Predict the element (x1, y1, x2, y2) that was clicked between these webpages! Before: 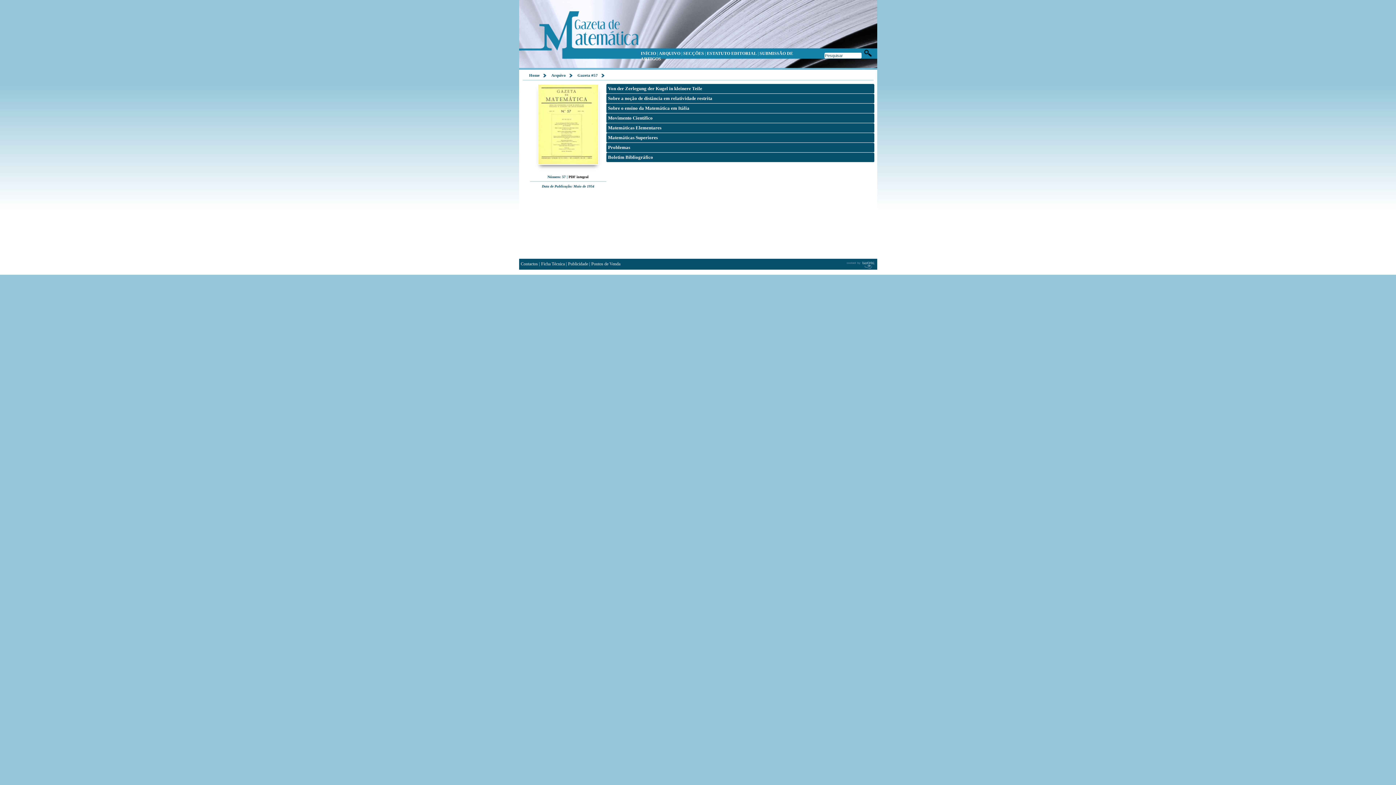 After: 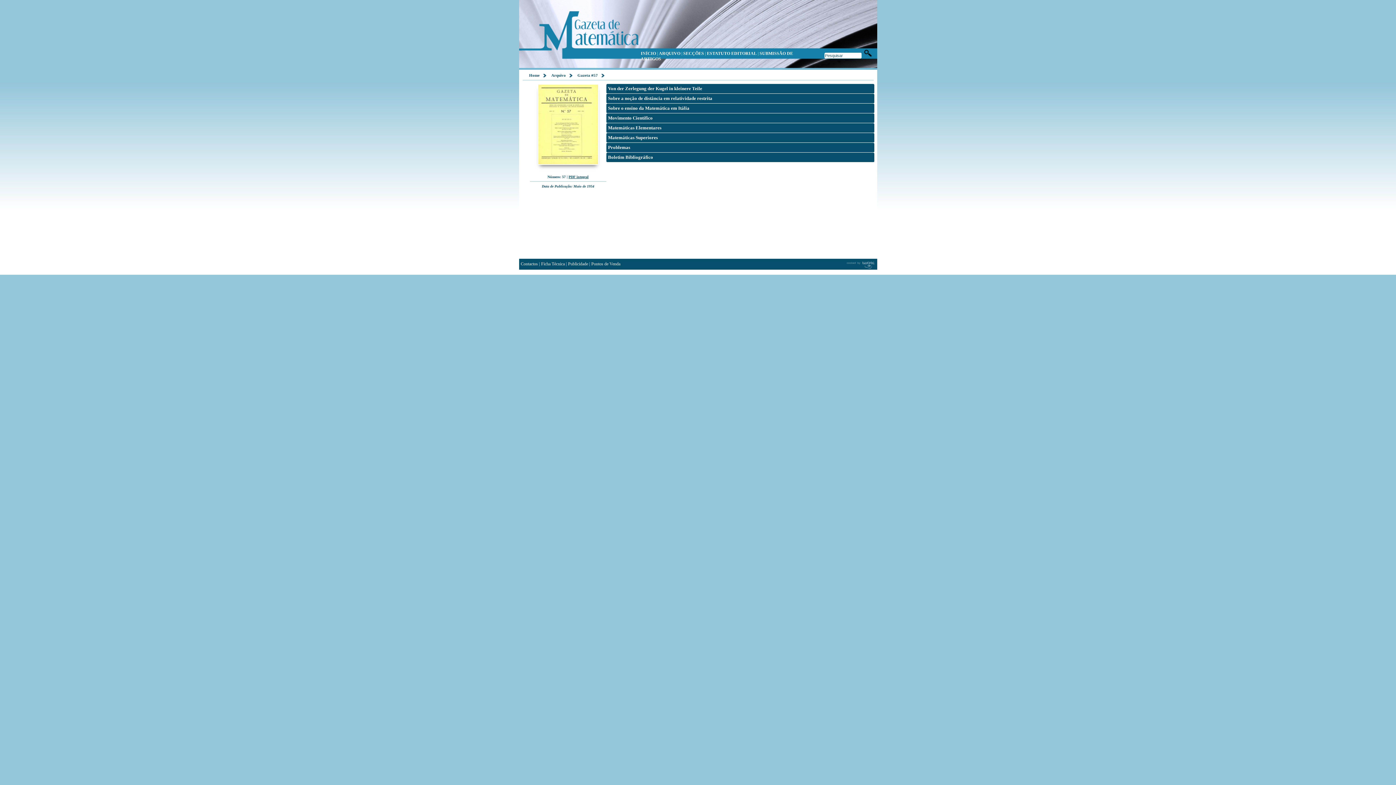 Action: bbox: (568, 174, 588, 178) label: PDF integral